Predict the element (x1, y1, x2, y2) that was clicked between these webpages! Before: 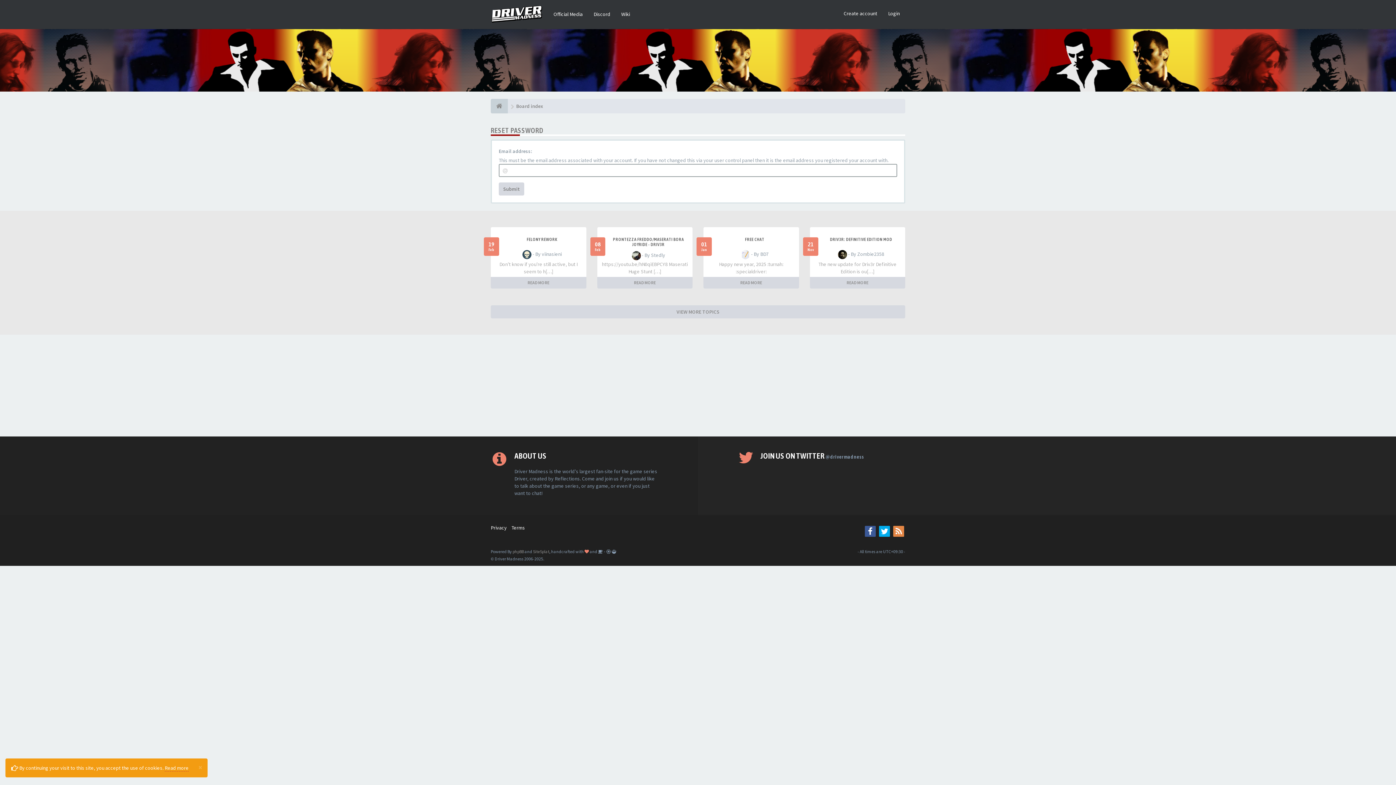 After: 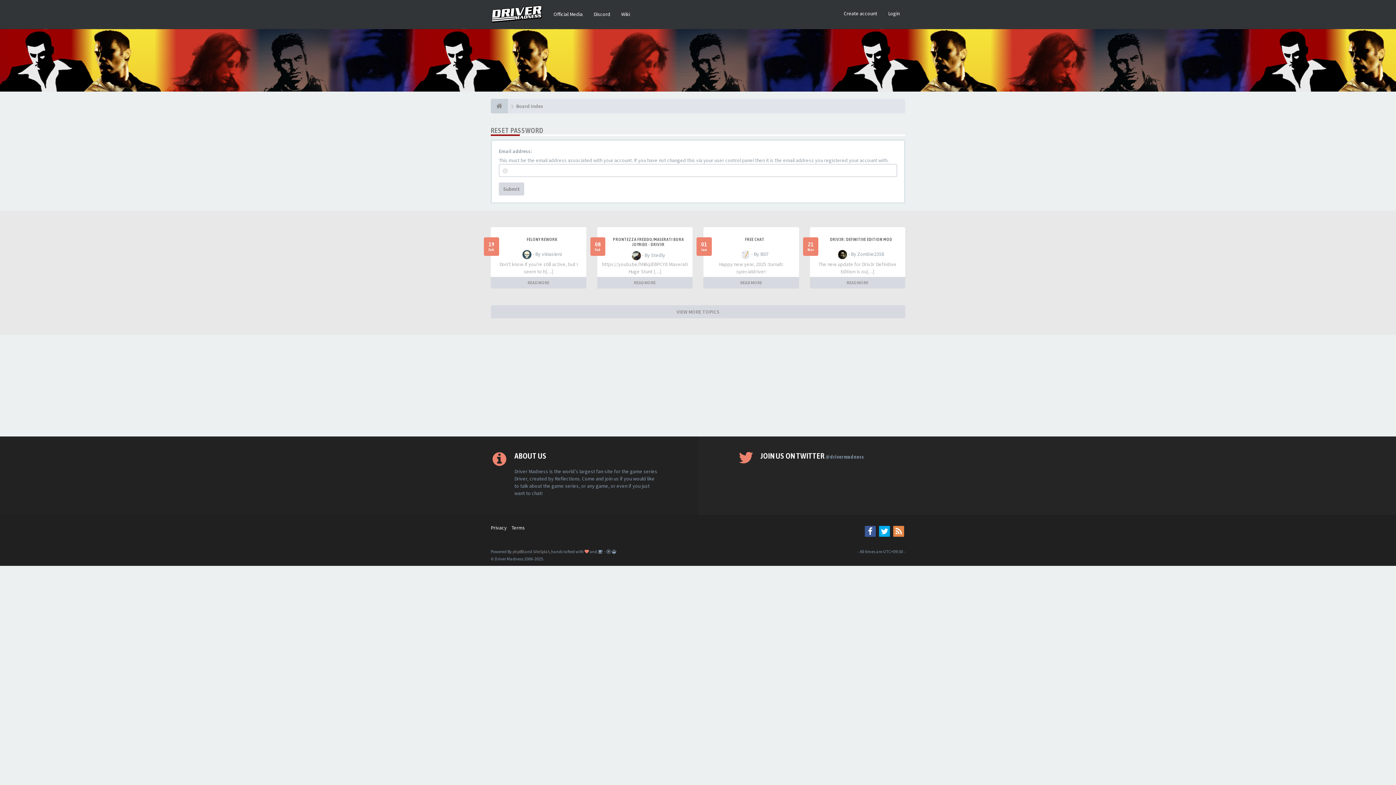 Action: bbox: (198, 764, 202, 771) label: Close